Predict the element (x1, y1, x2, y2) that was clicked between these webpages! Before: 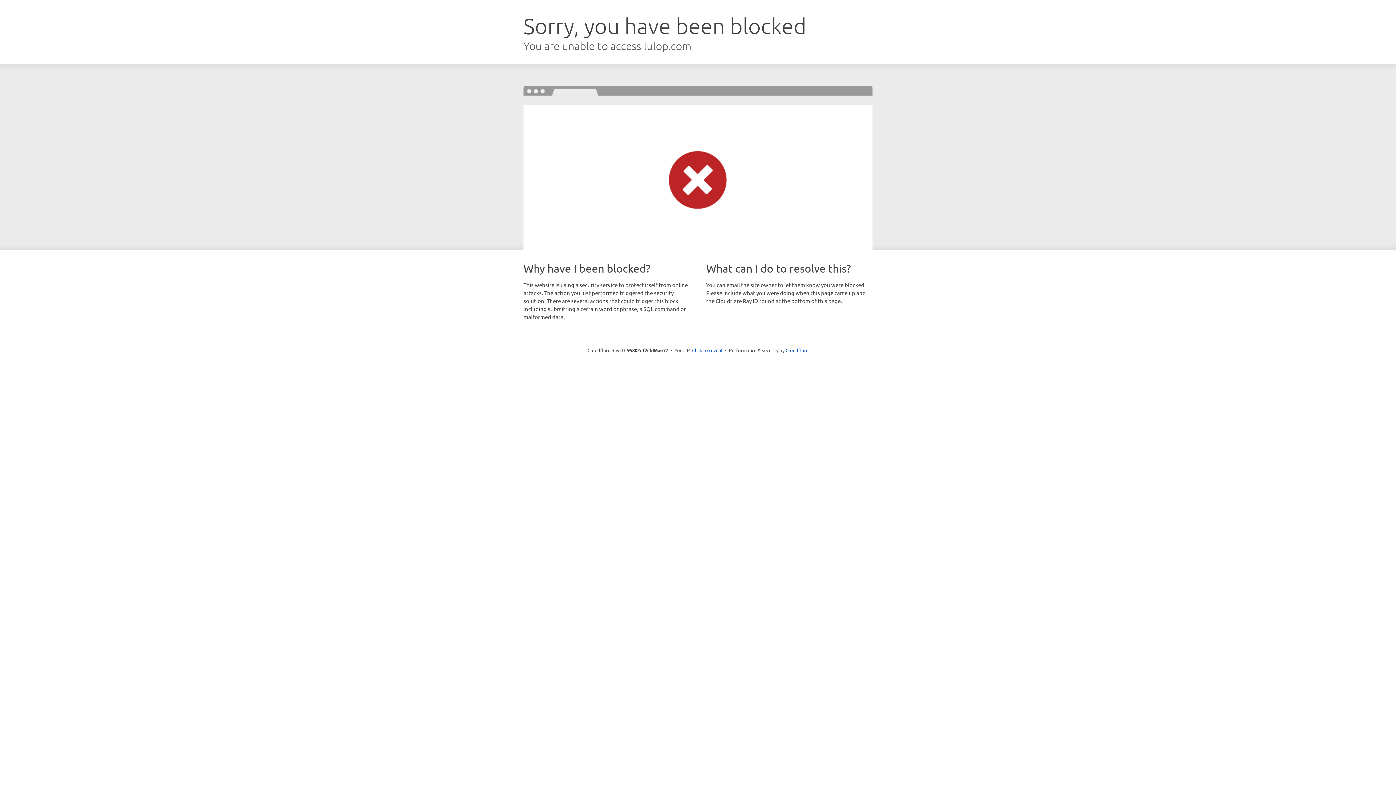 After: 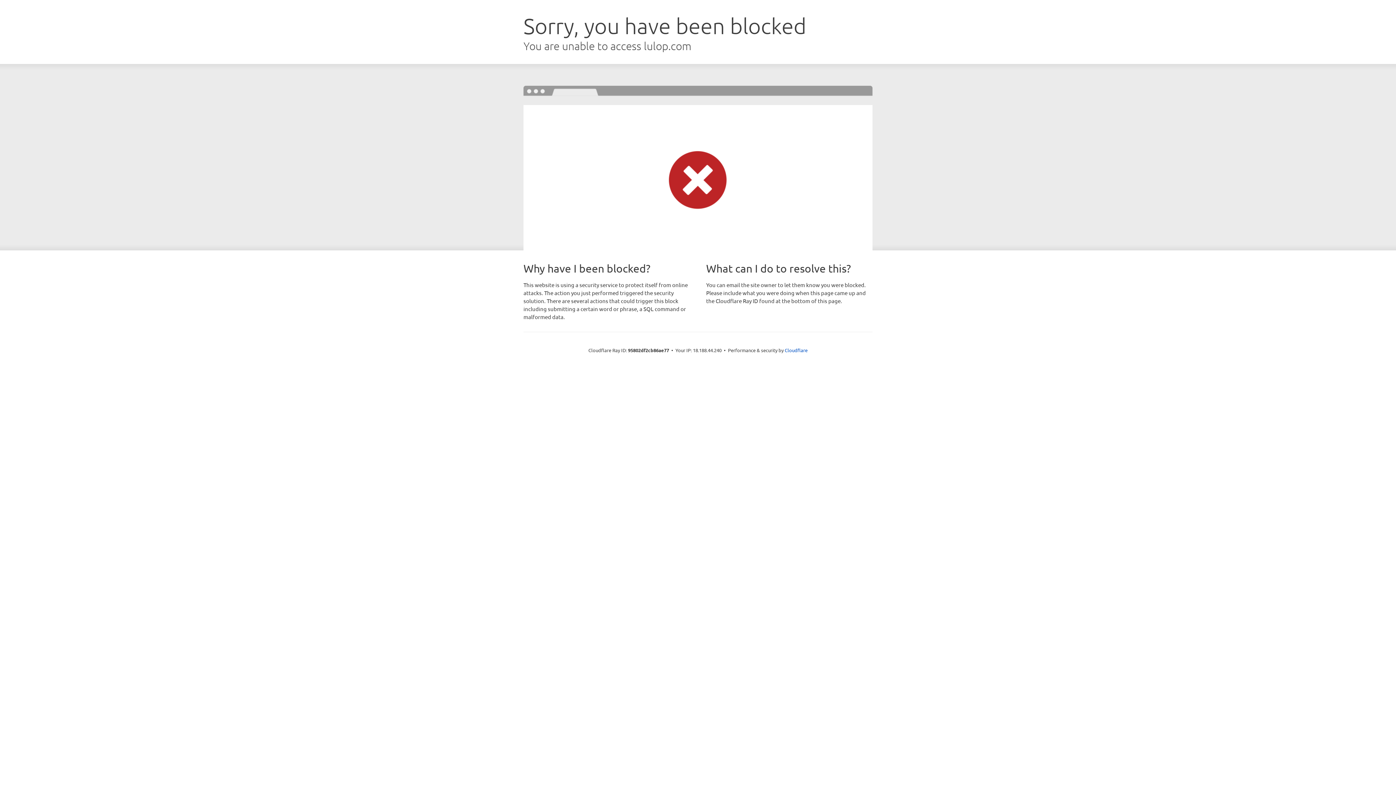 Action: bbox: (692, 346, 722, 353) label: Click to reveal